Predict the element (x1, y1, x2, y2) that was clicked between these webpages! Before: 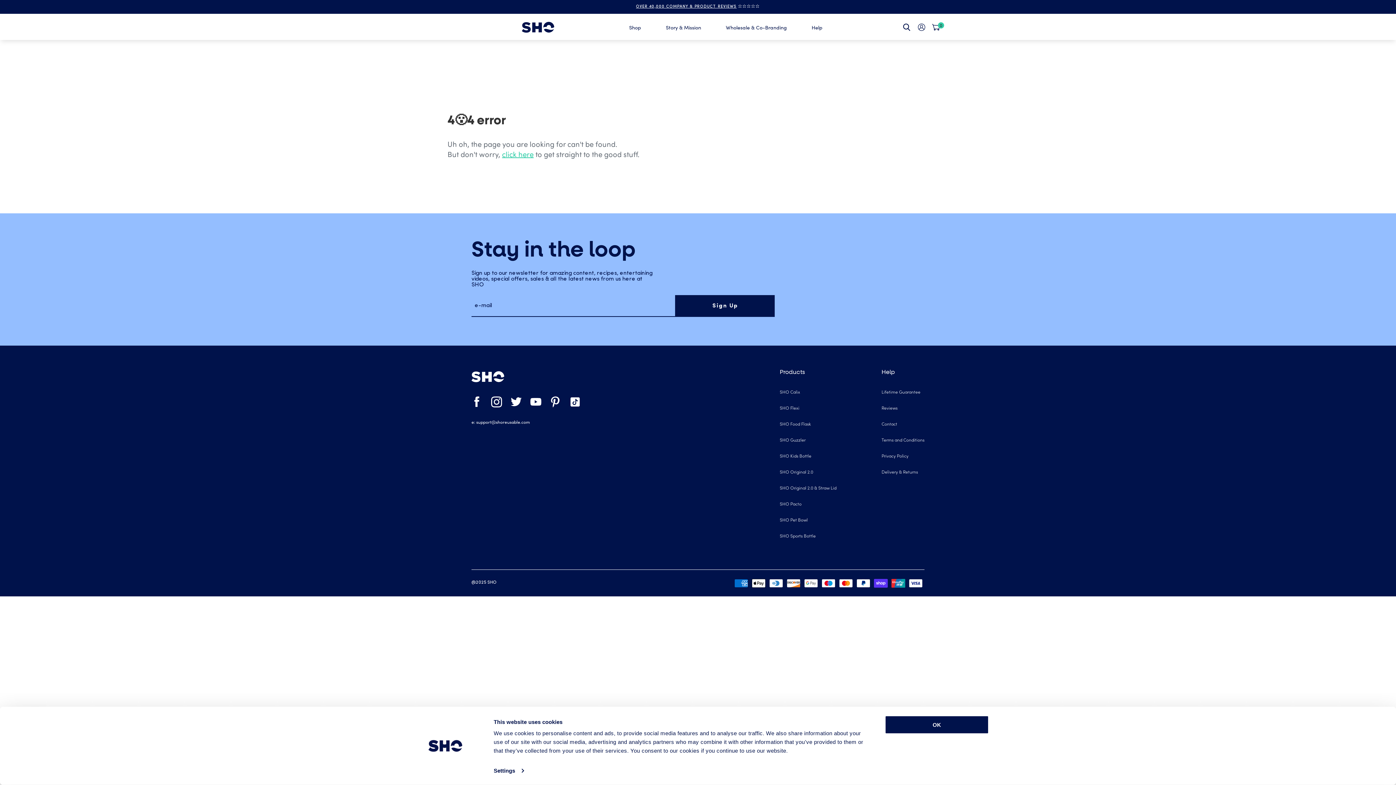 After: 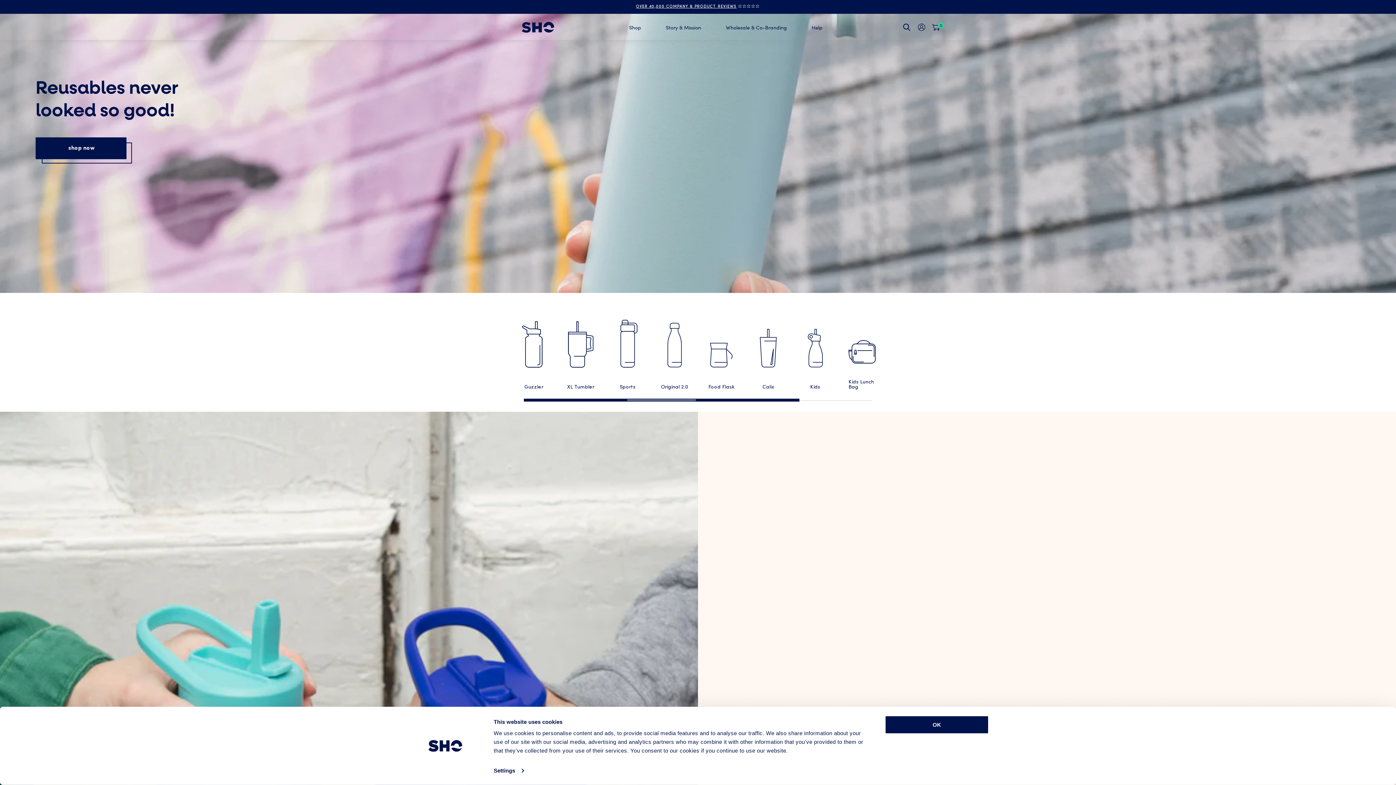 Action: bbox: (471, 368, 504, 385)